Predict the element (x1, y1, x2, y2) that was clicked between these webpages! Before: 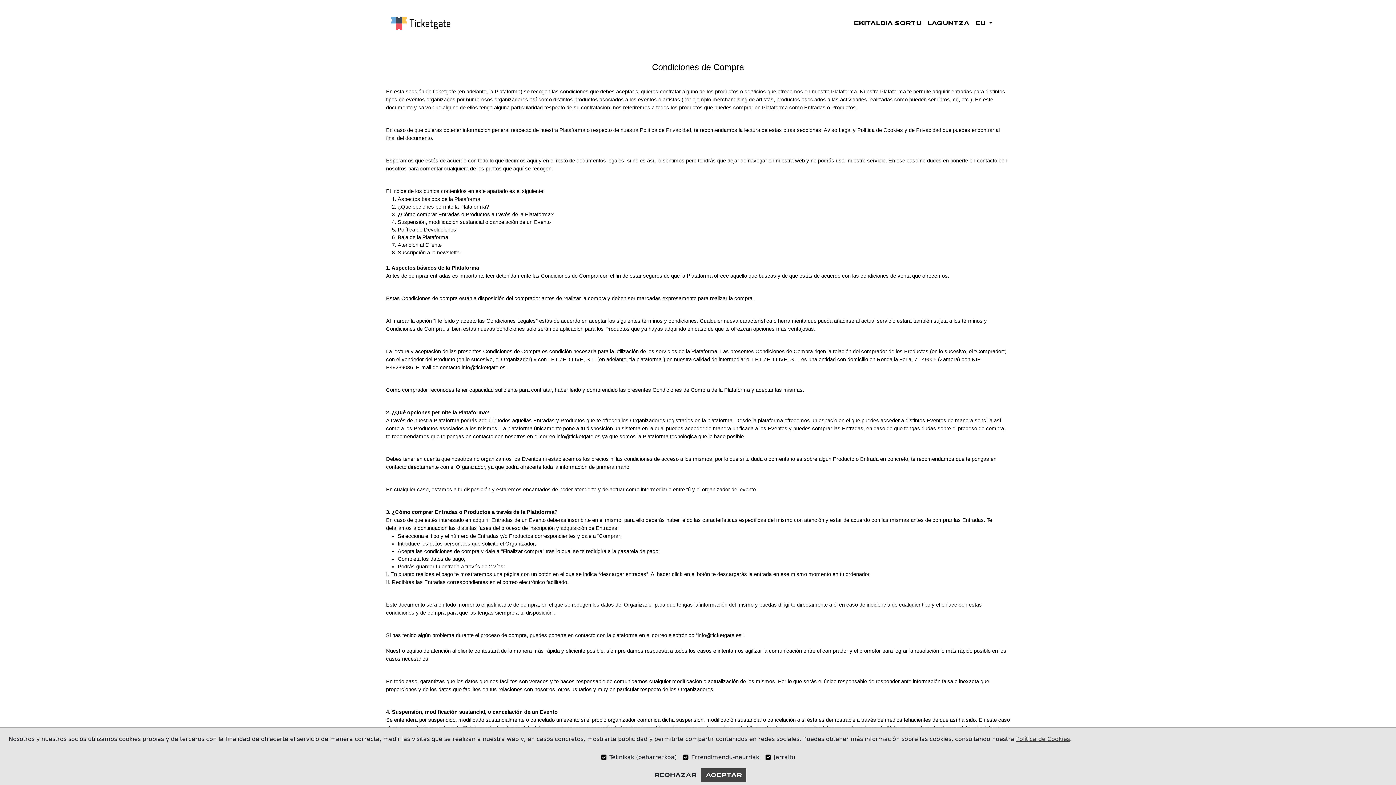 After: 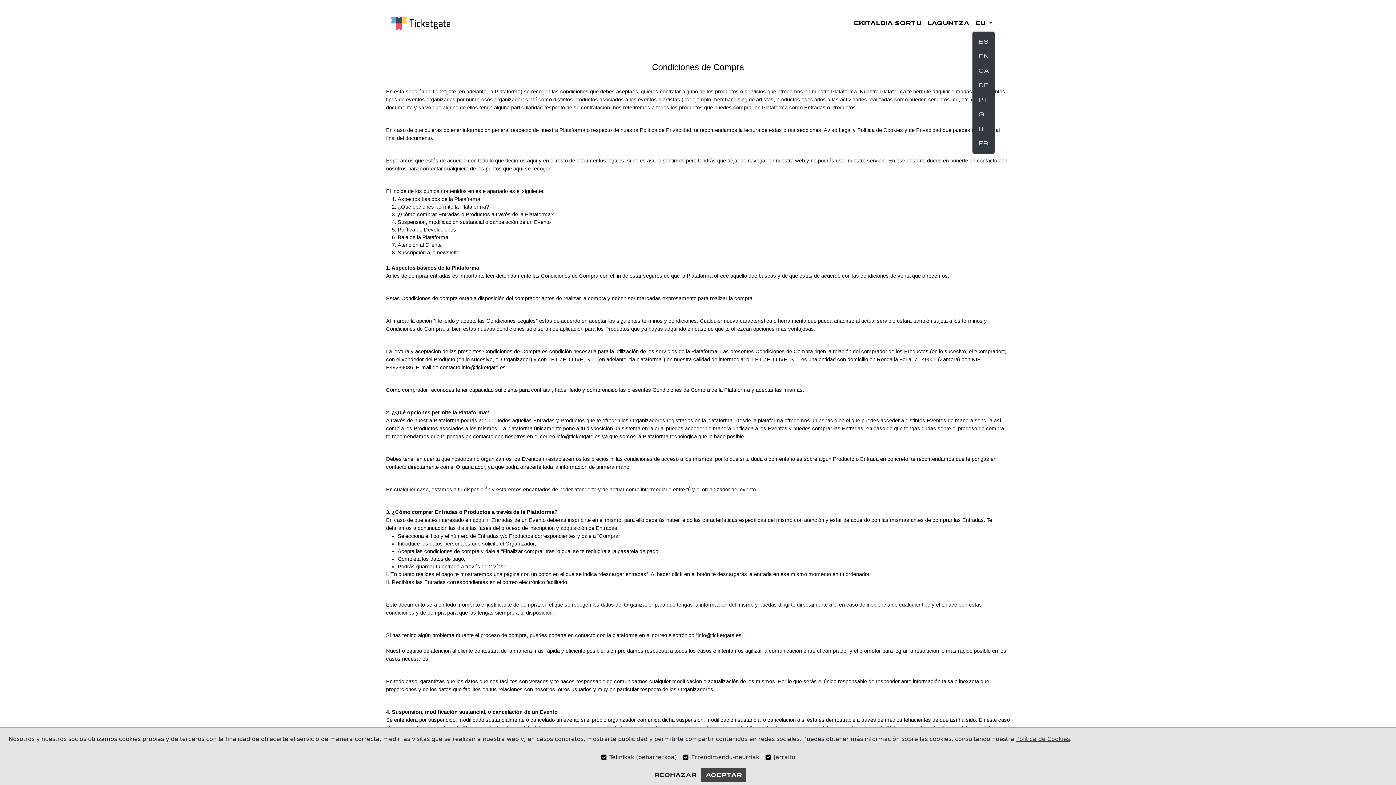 Action: bbox: (972, 16, 995, 30) label: EU 